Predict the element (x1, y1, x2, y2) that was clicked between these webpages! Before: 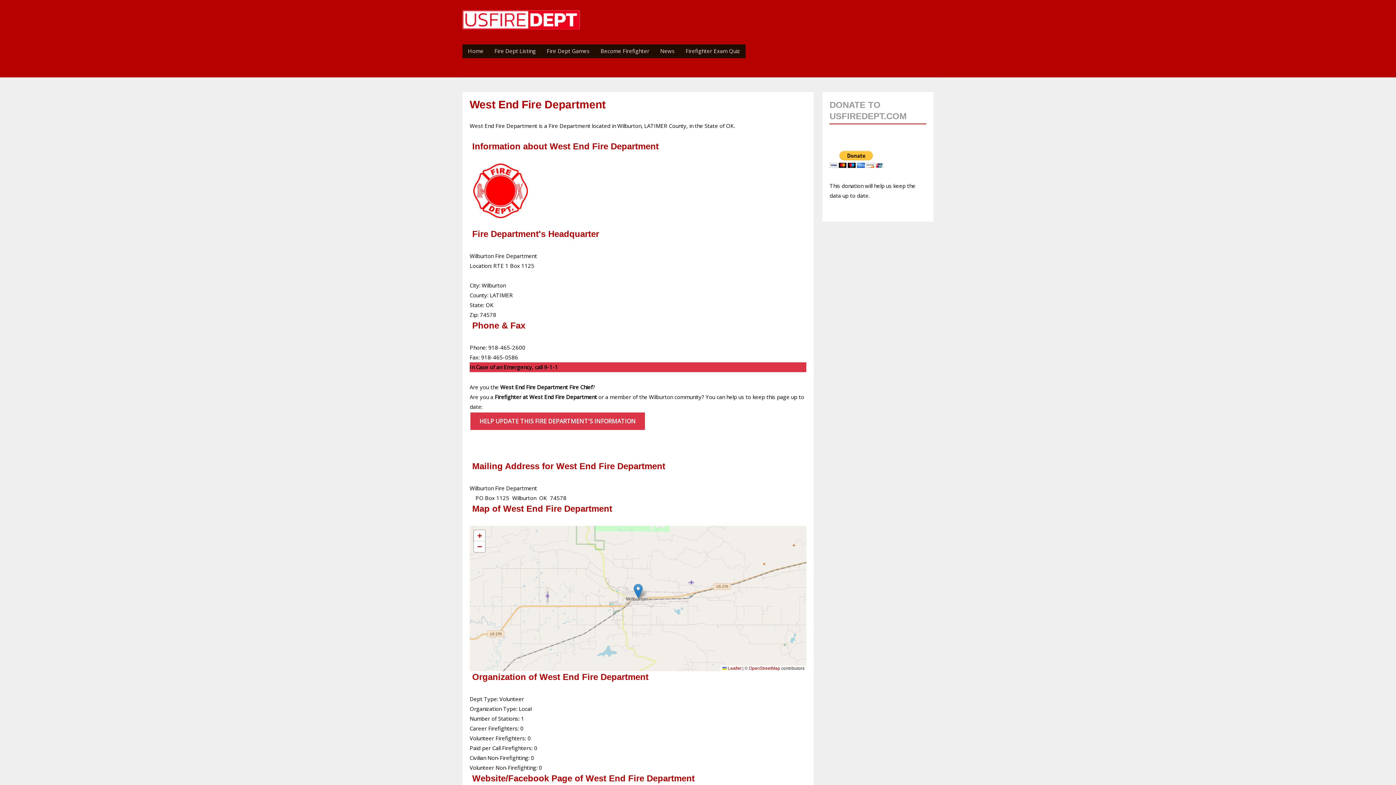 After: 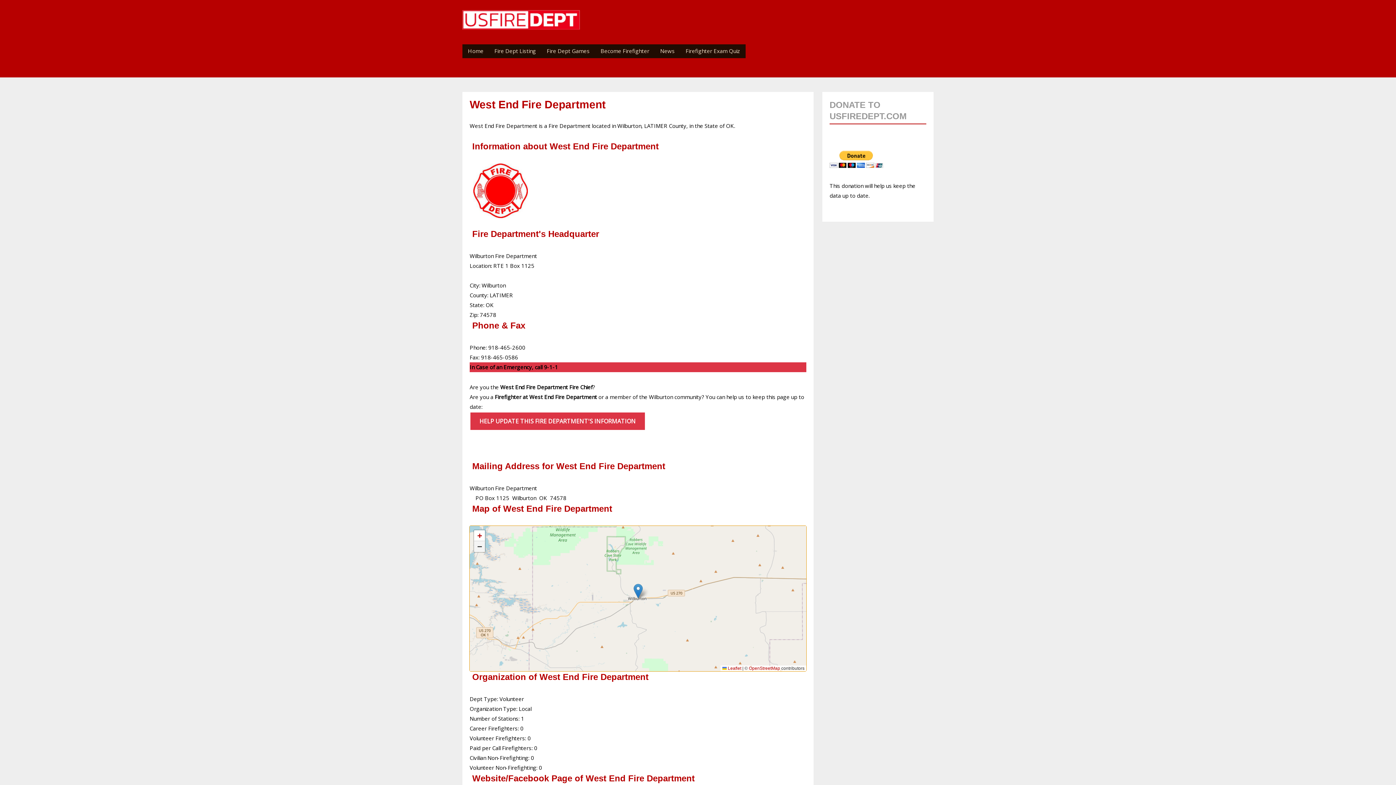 Action: bbox: (474, 541, 485, 552) label: Zoom out